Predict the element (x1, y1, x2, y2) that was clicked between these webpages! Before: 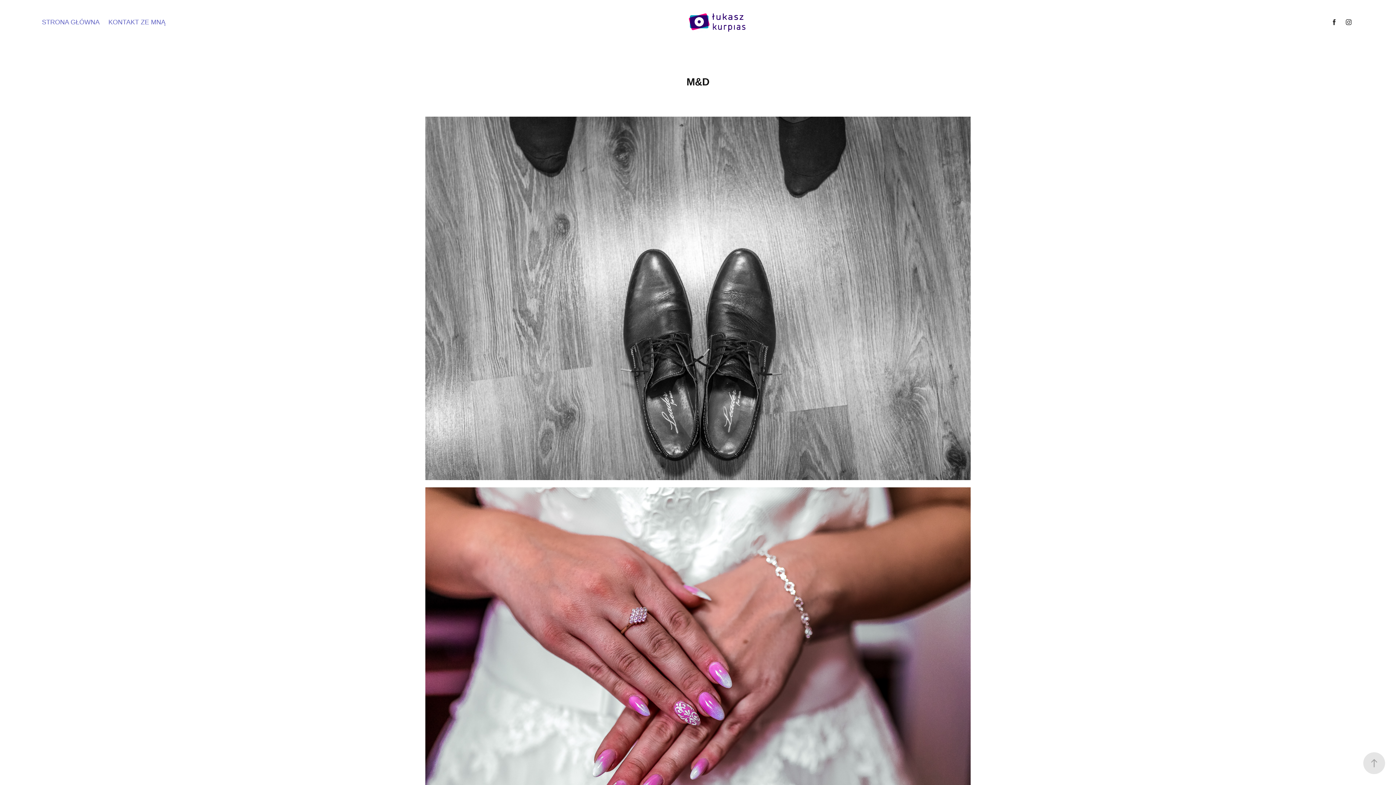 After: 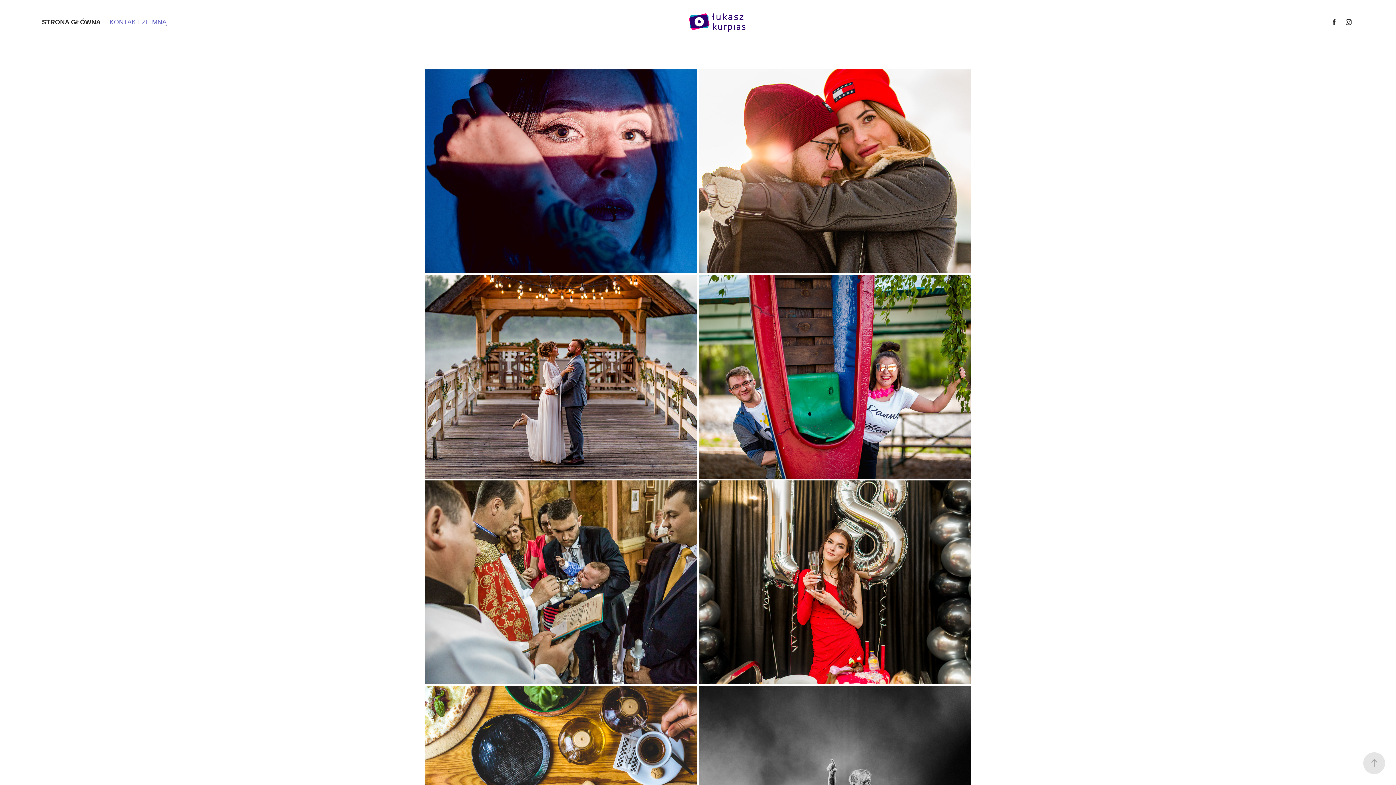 Action: bbox: (687, 10, 747, 33)